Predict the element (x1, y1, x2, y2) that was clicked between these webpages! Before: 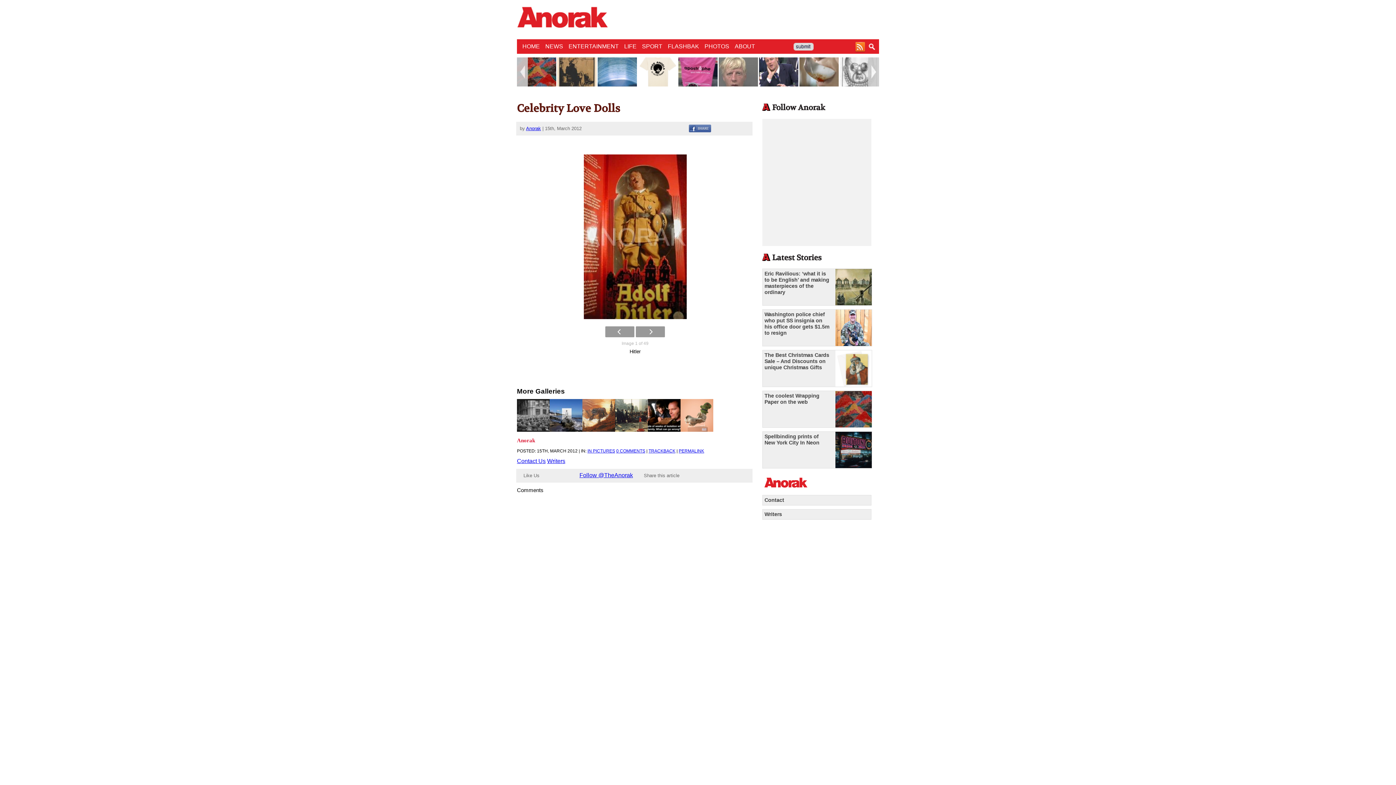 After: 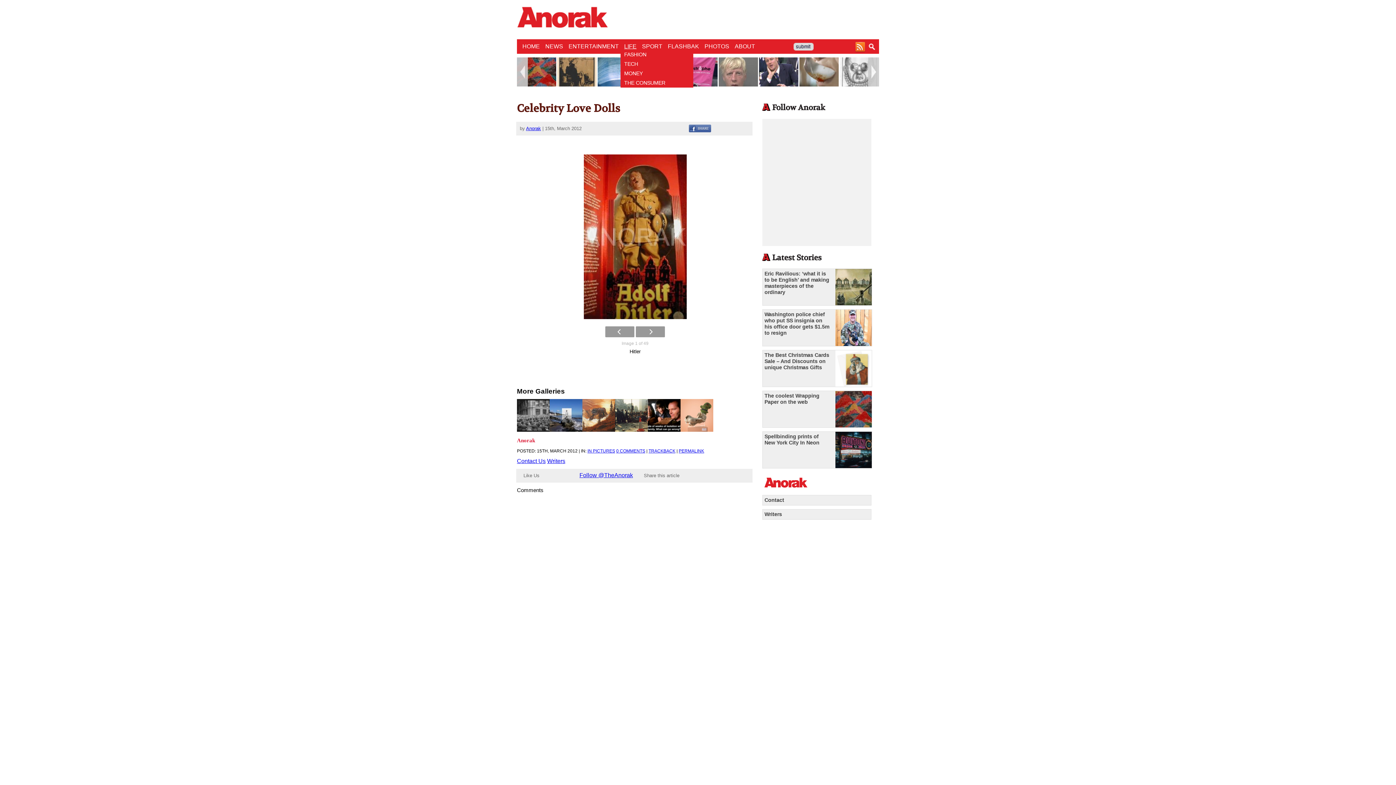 Action: label: LIFE bbox: (624, 43, 636, 49)